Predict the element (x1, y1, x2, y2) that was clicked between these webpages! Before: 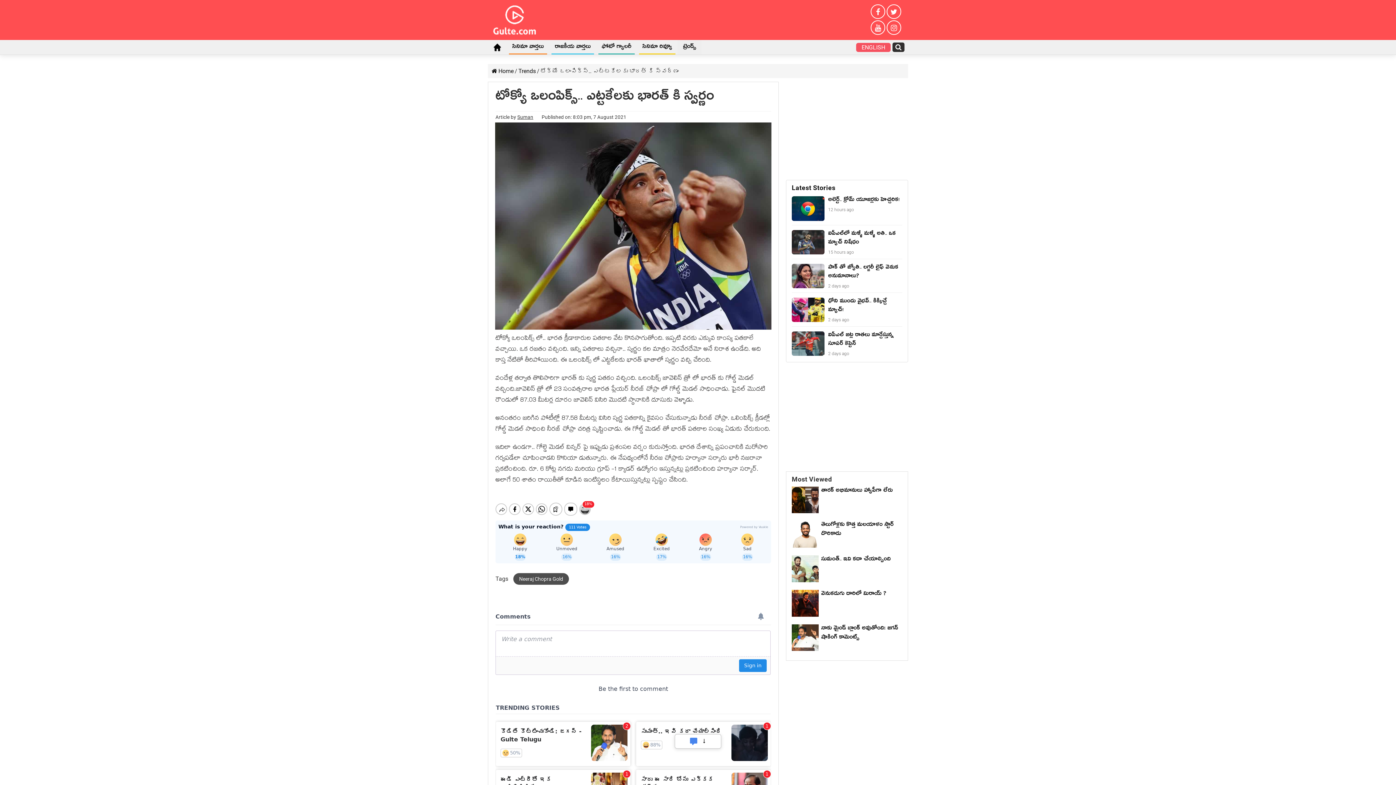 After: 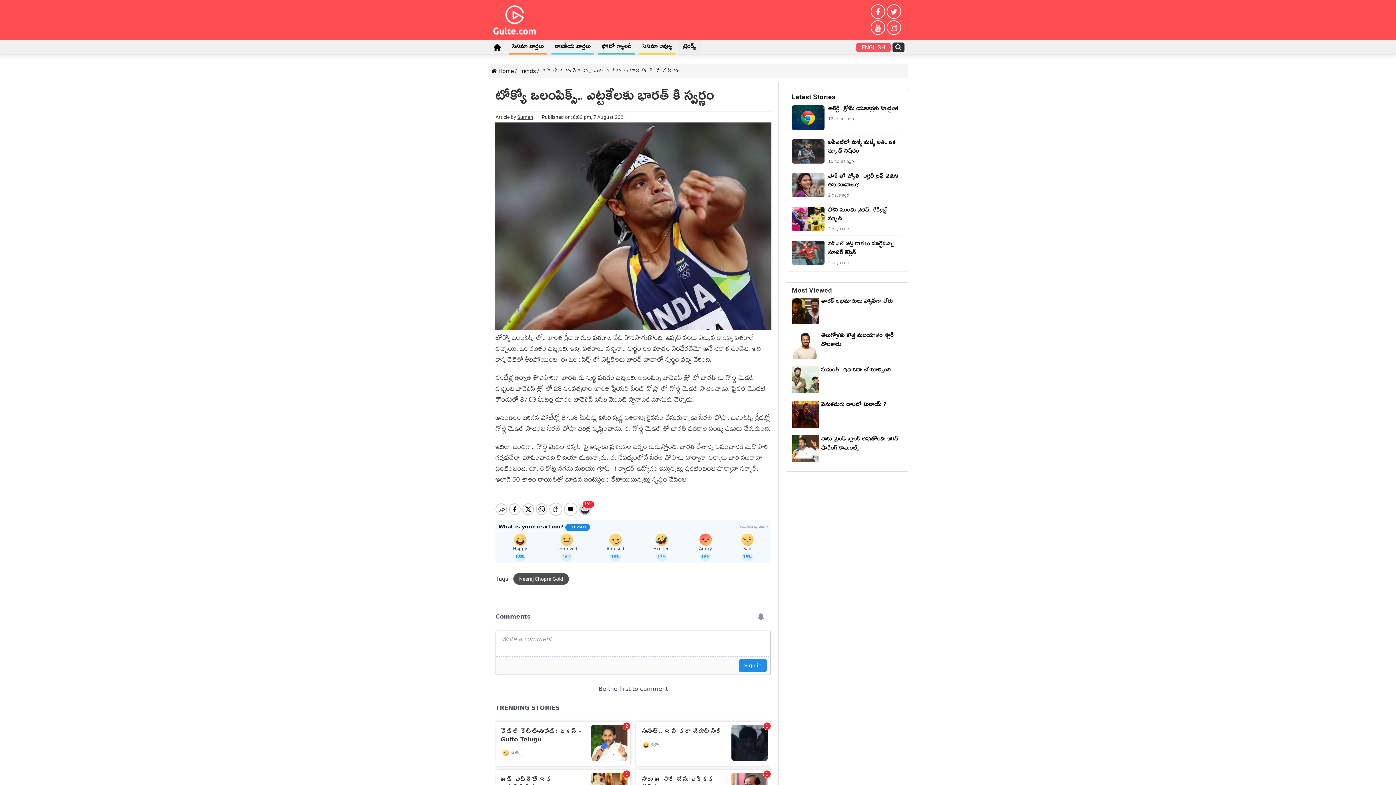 Action: bbox: (886, 4, 901, 18)